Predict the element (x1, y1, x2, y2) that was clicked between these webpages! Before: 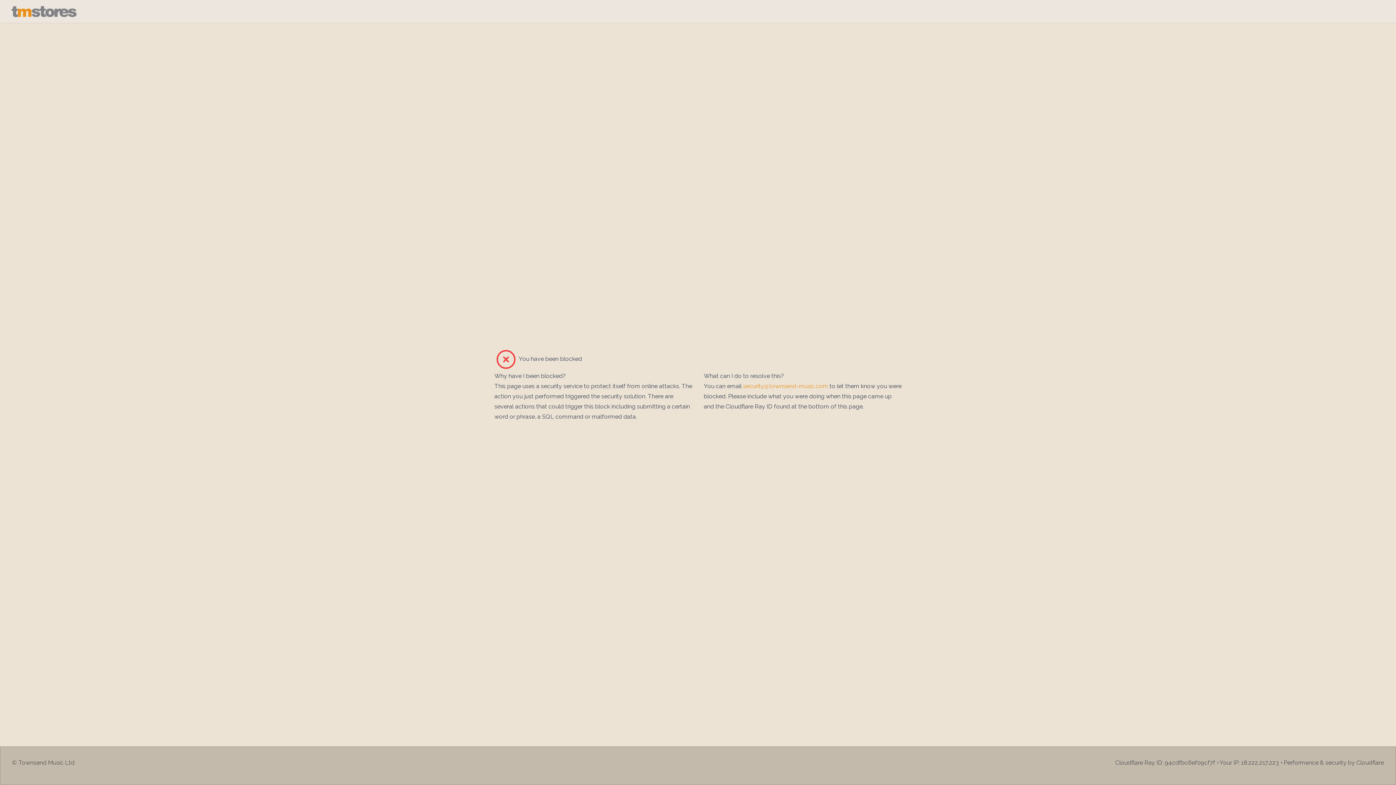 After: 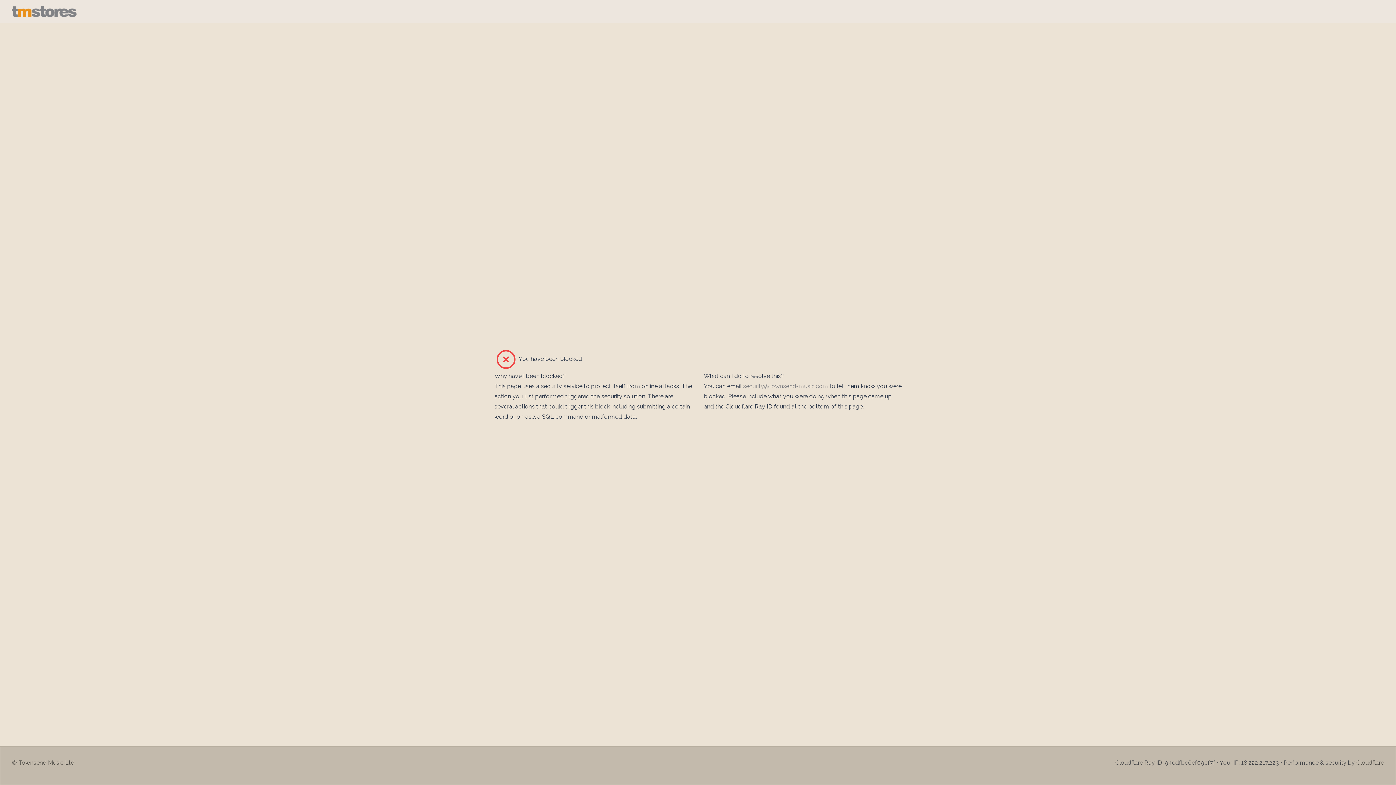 Action: bbox: (743, 382, 828, 389) label: security@townsend-music.com